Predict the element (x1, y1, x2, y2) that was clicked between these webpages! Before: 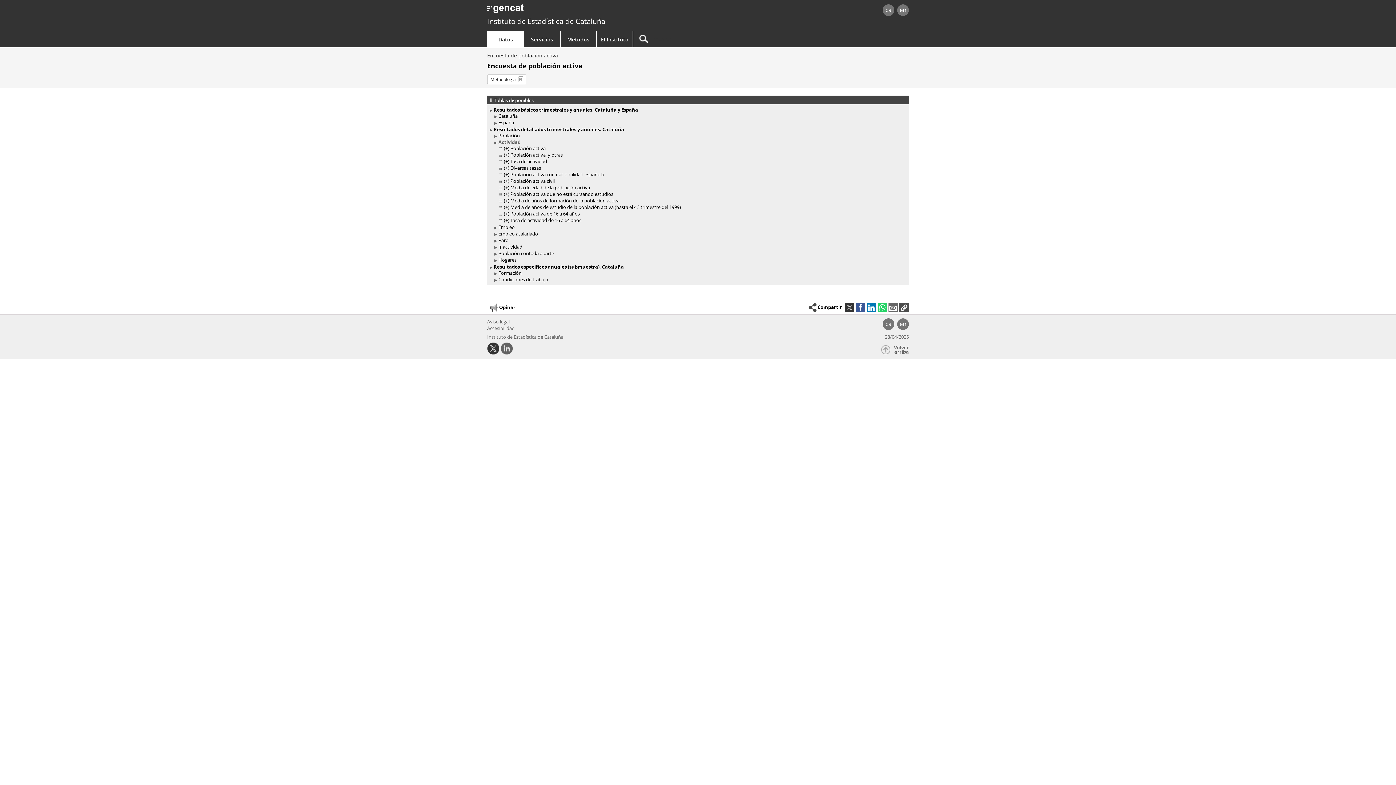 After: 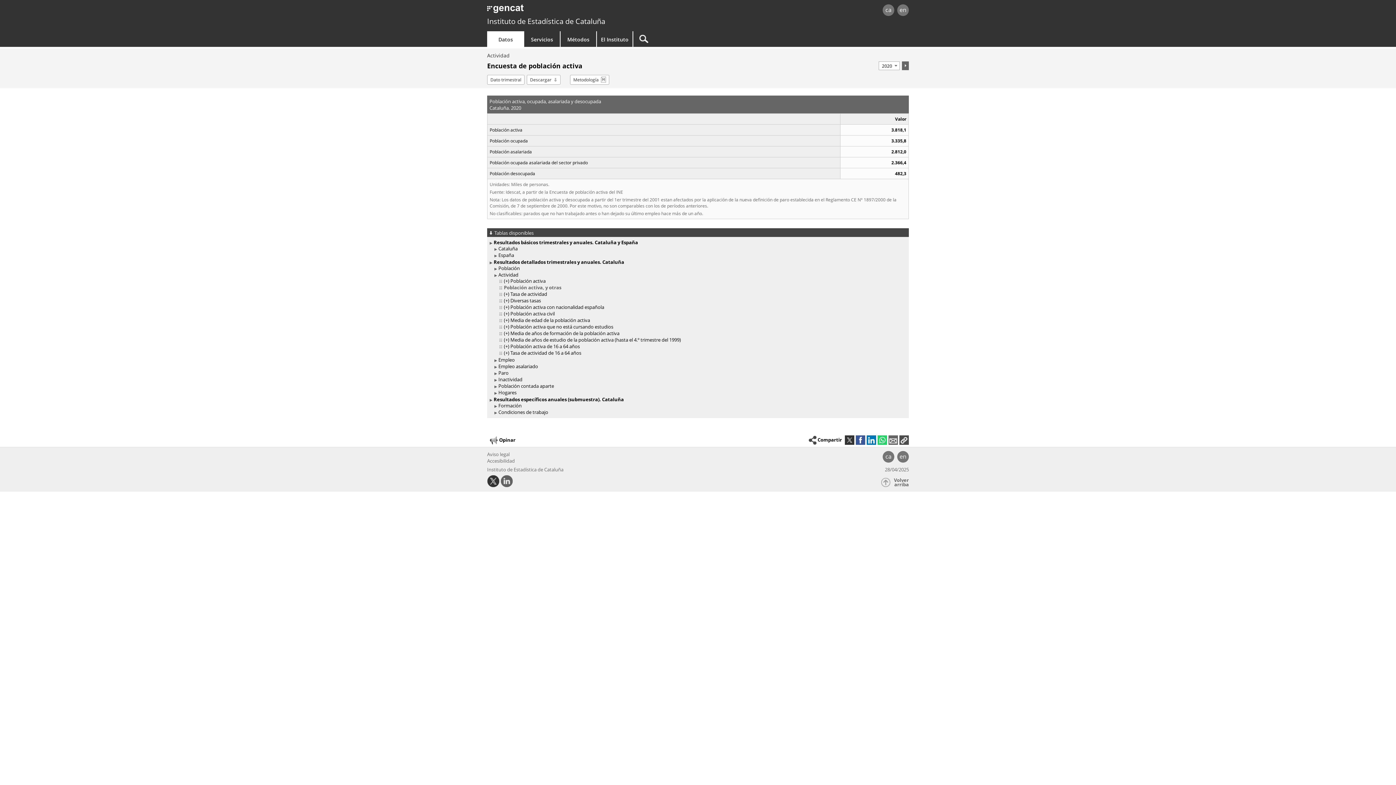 Action: label: Población activa, y otras bbox: (510, 151, 562, 158)